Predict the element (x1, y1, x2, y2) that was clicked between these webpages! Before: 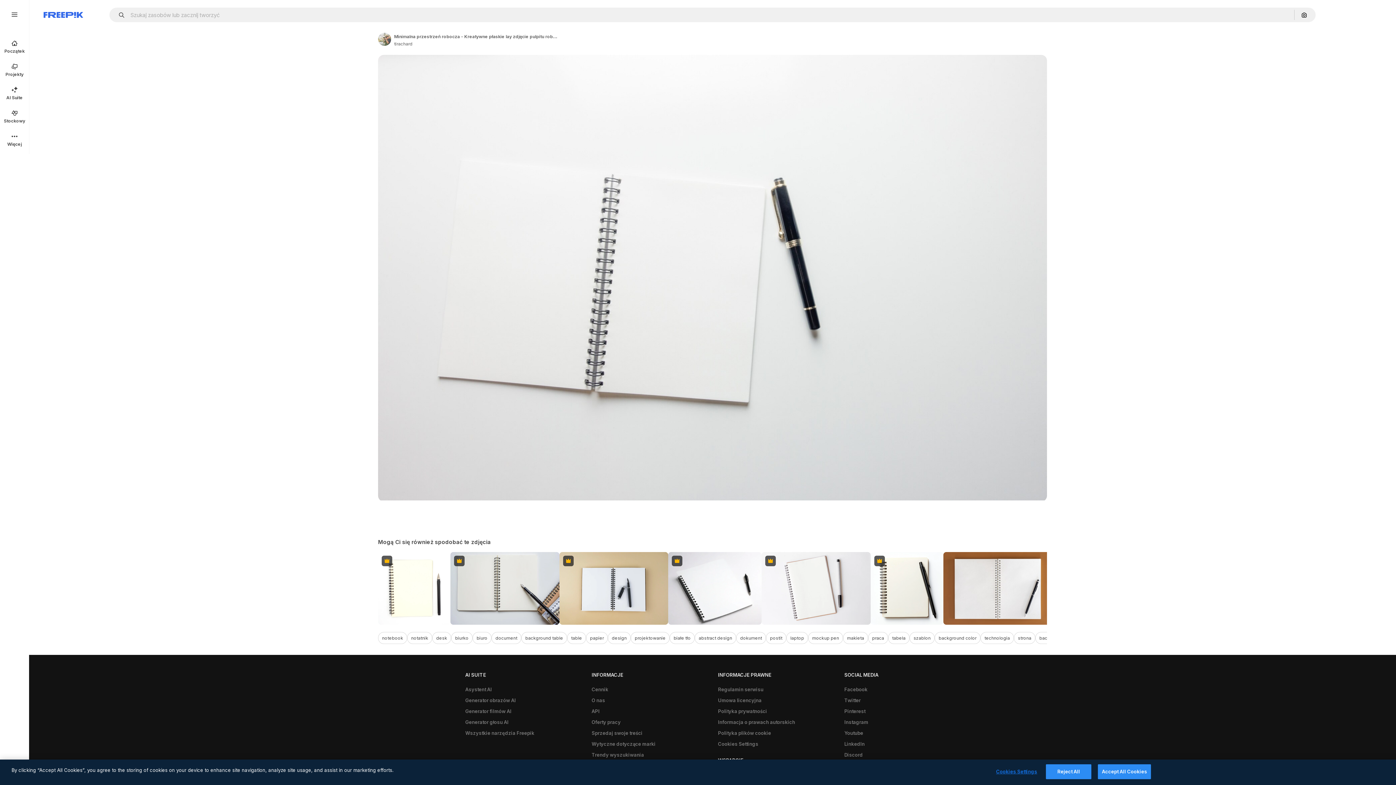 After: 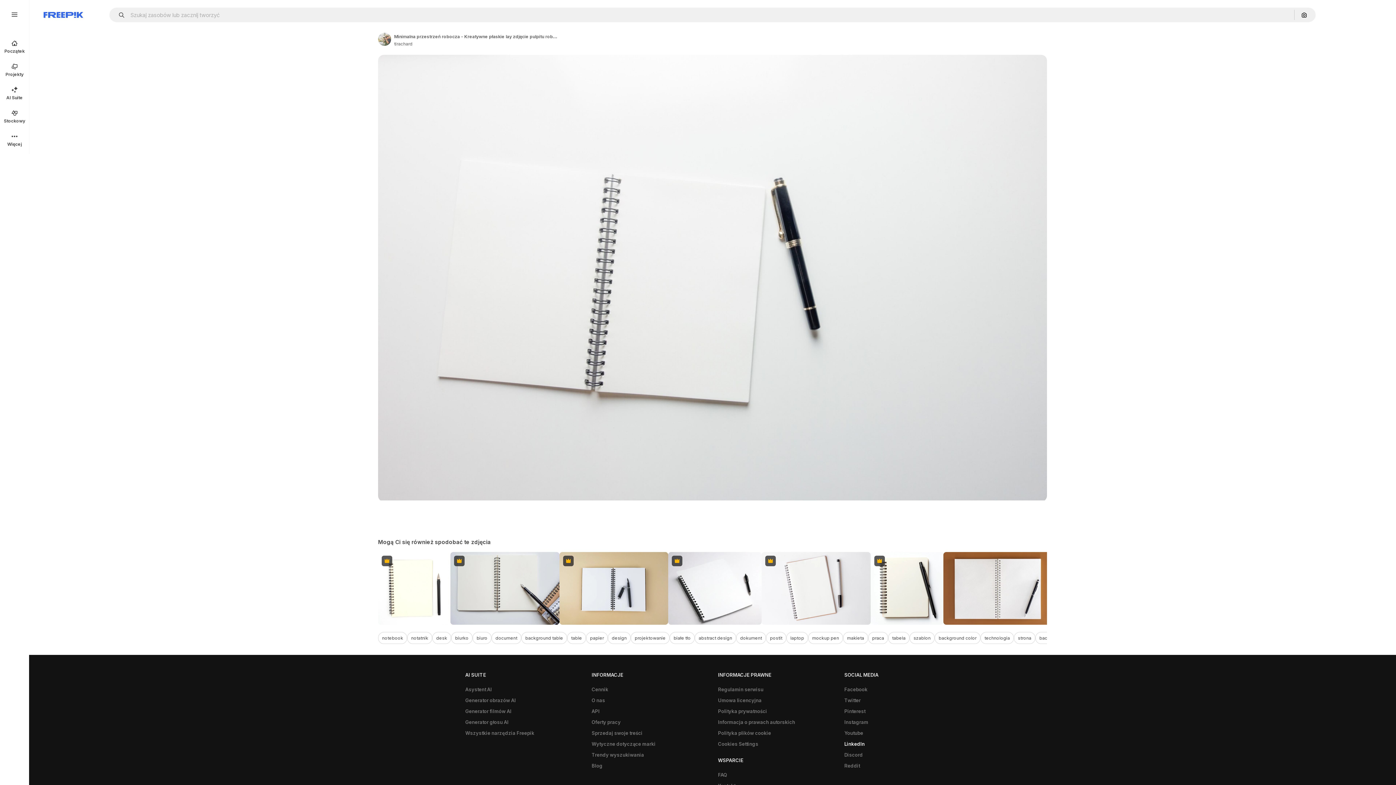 Action: label: LinkedIn bbox: (840, 739, 868, 749)